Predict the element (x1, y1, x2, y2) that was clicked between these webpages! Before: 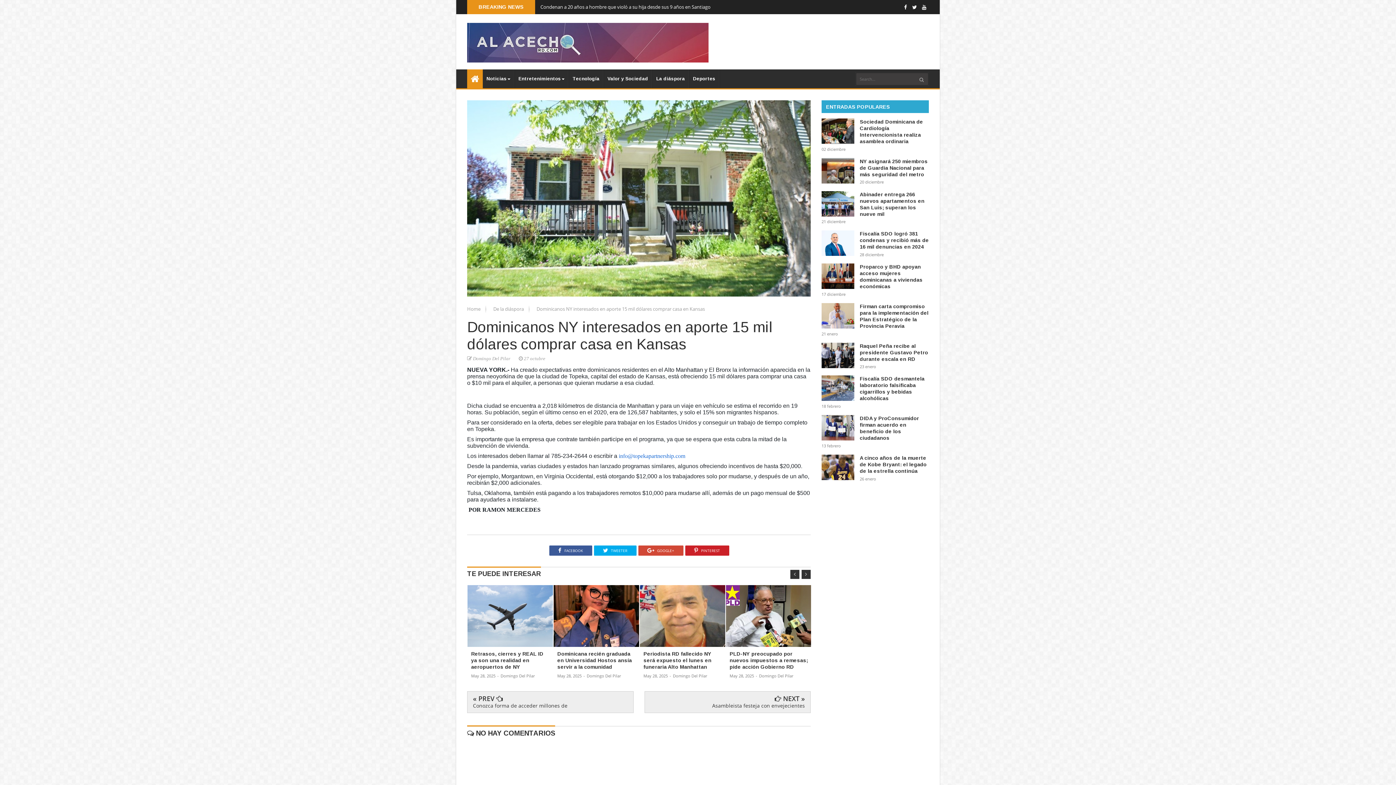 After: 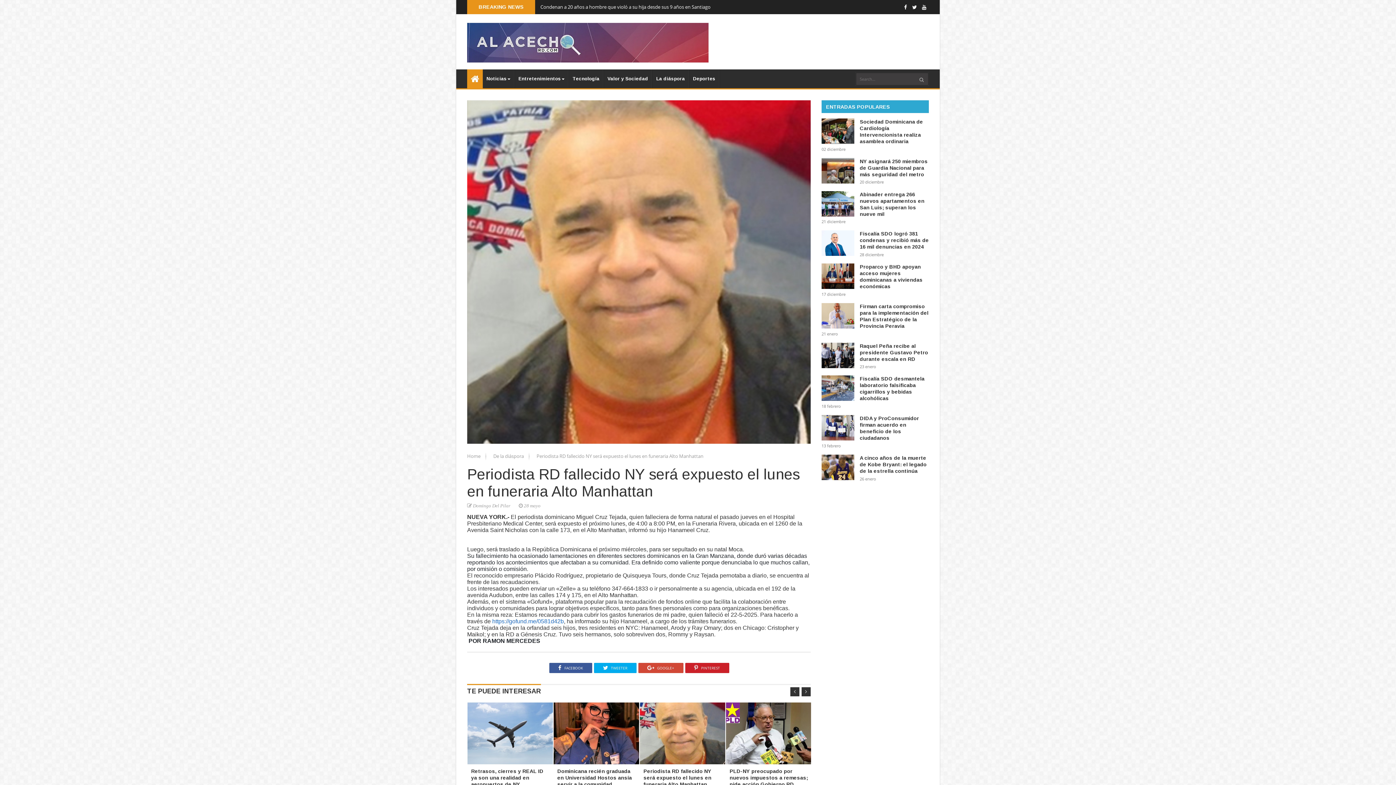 Action: label: Periodista RD fallecido NY será expuesto el lunes en funeraria Alto Manhattan bbox: (643, 650, 721, 670)